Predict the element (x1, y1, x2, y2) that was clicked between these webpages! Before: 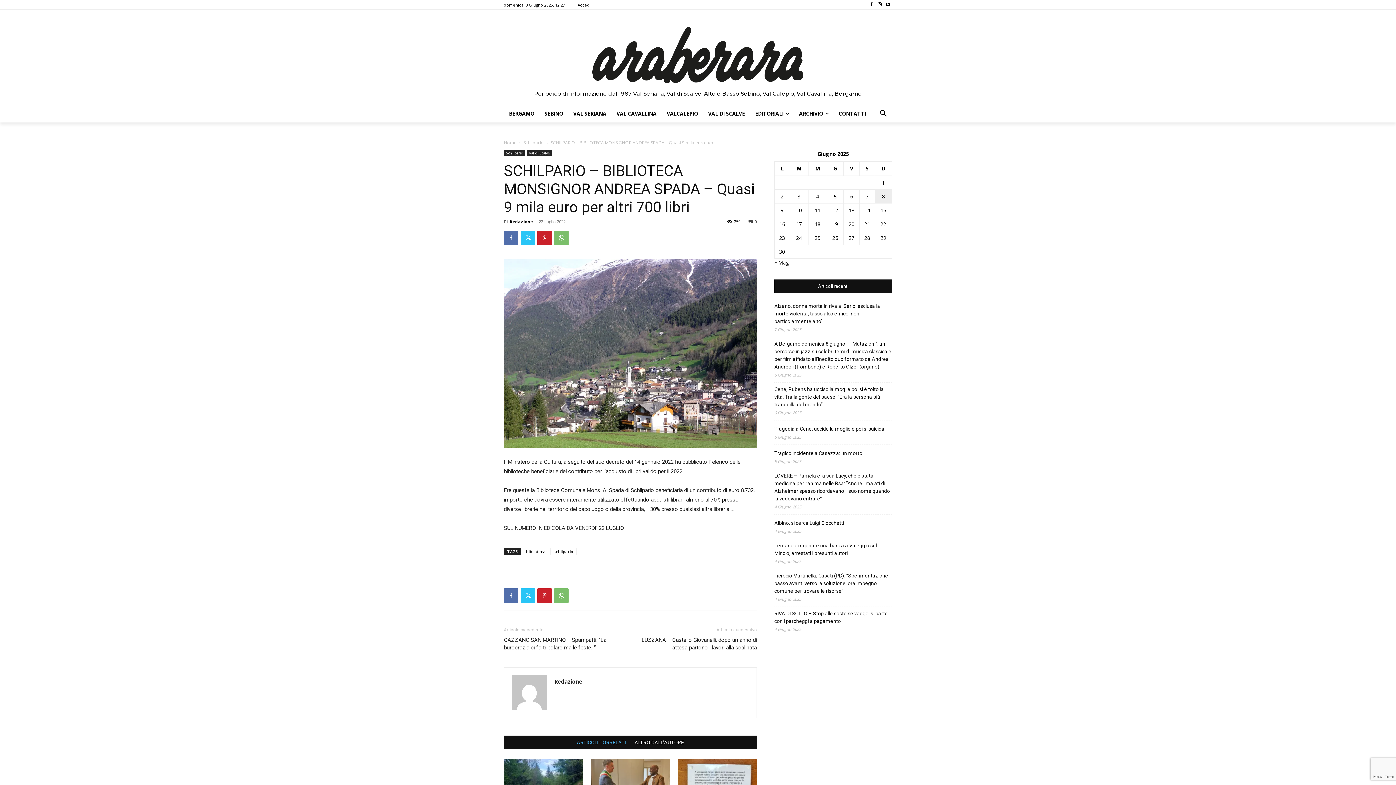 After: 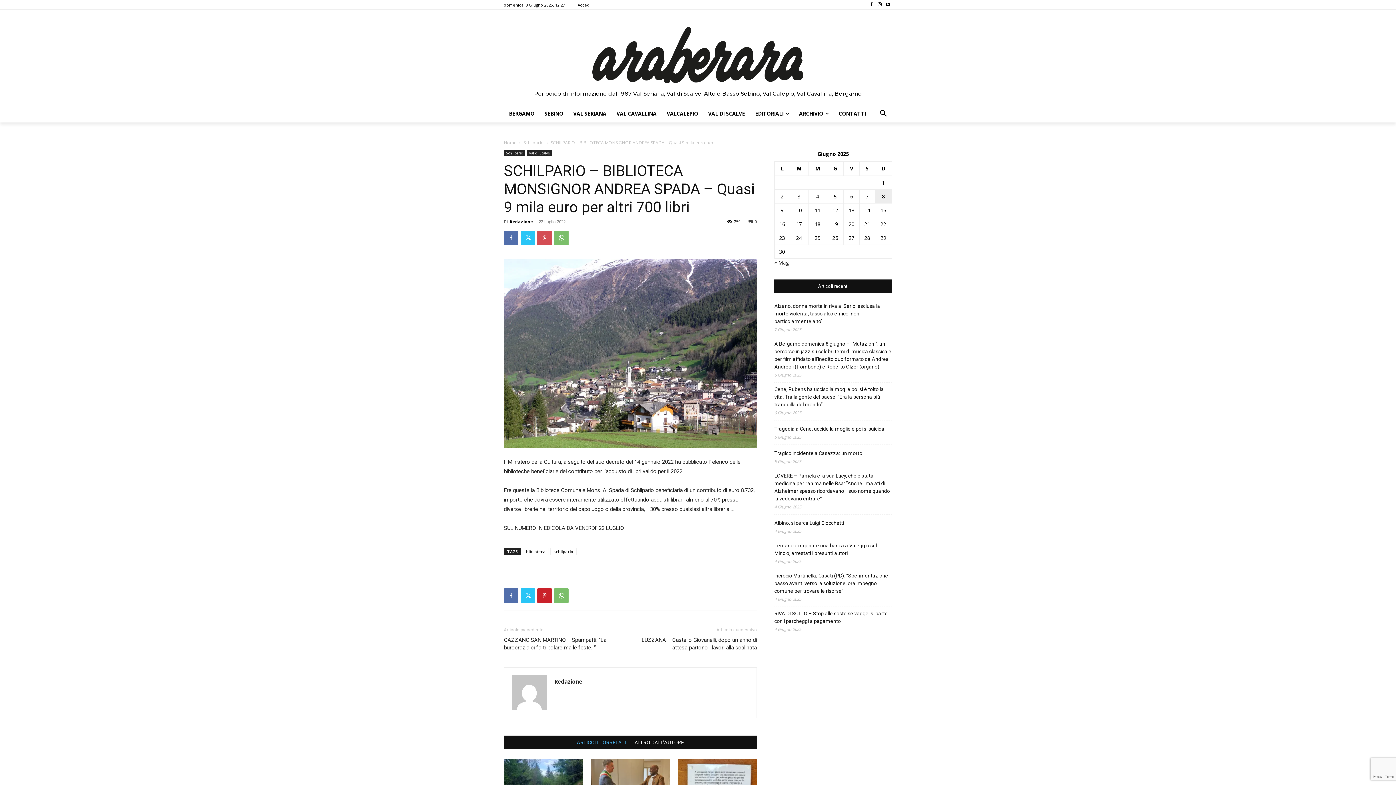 Action: bbox: (537, 230, 552, 245)